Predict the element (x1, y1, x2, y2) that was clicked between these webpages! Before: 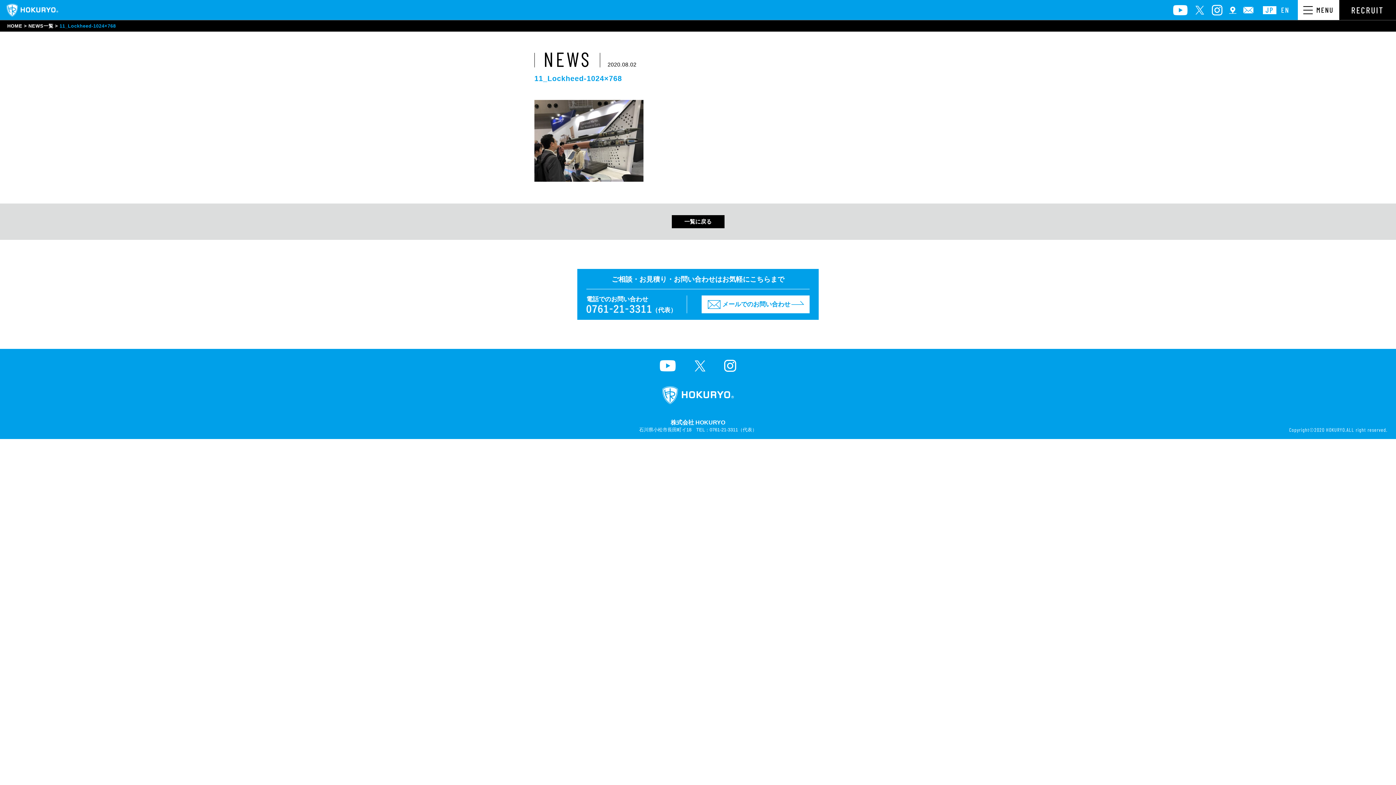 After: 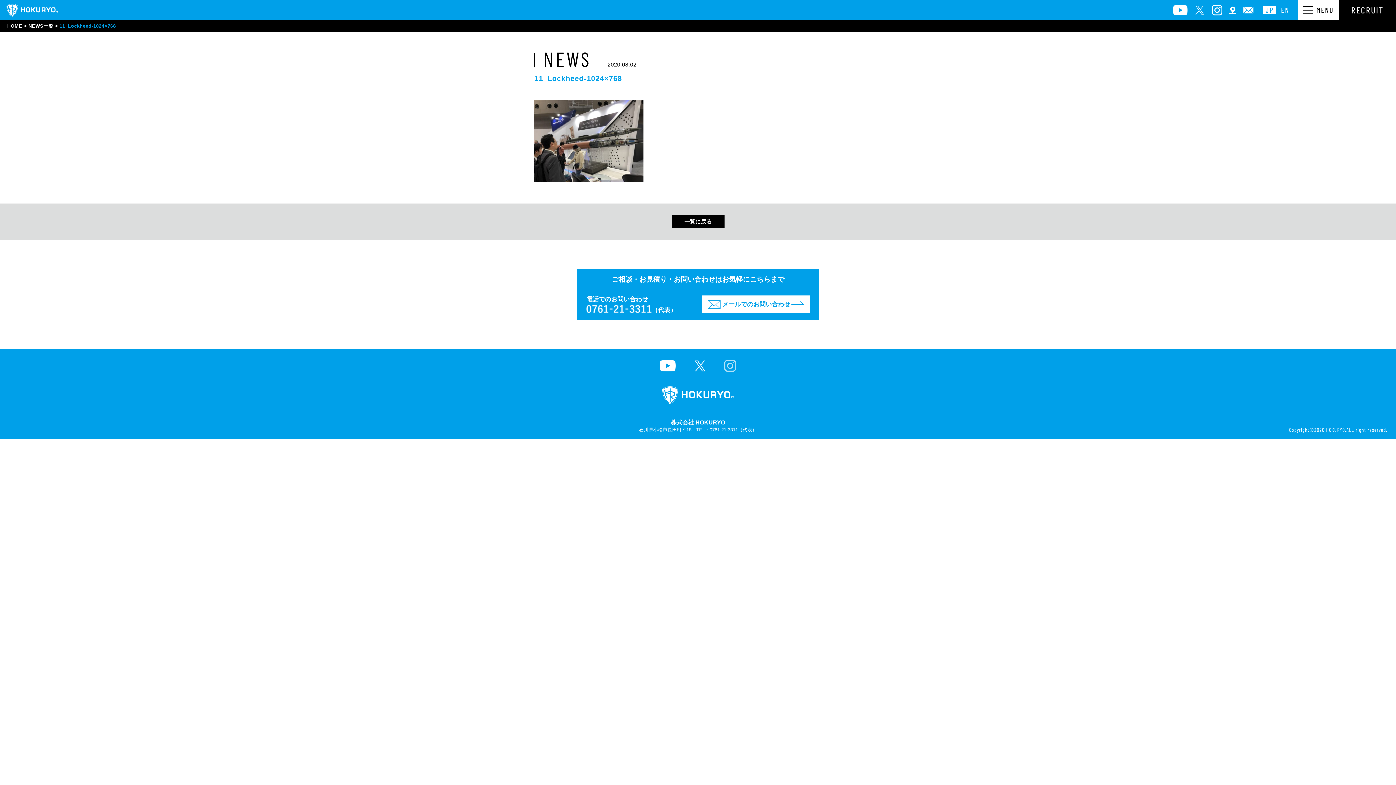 Action: bbox: (724, 360, 736, 372)